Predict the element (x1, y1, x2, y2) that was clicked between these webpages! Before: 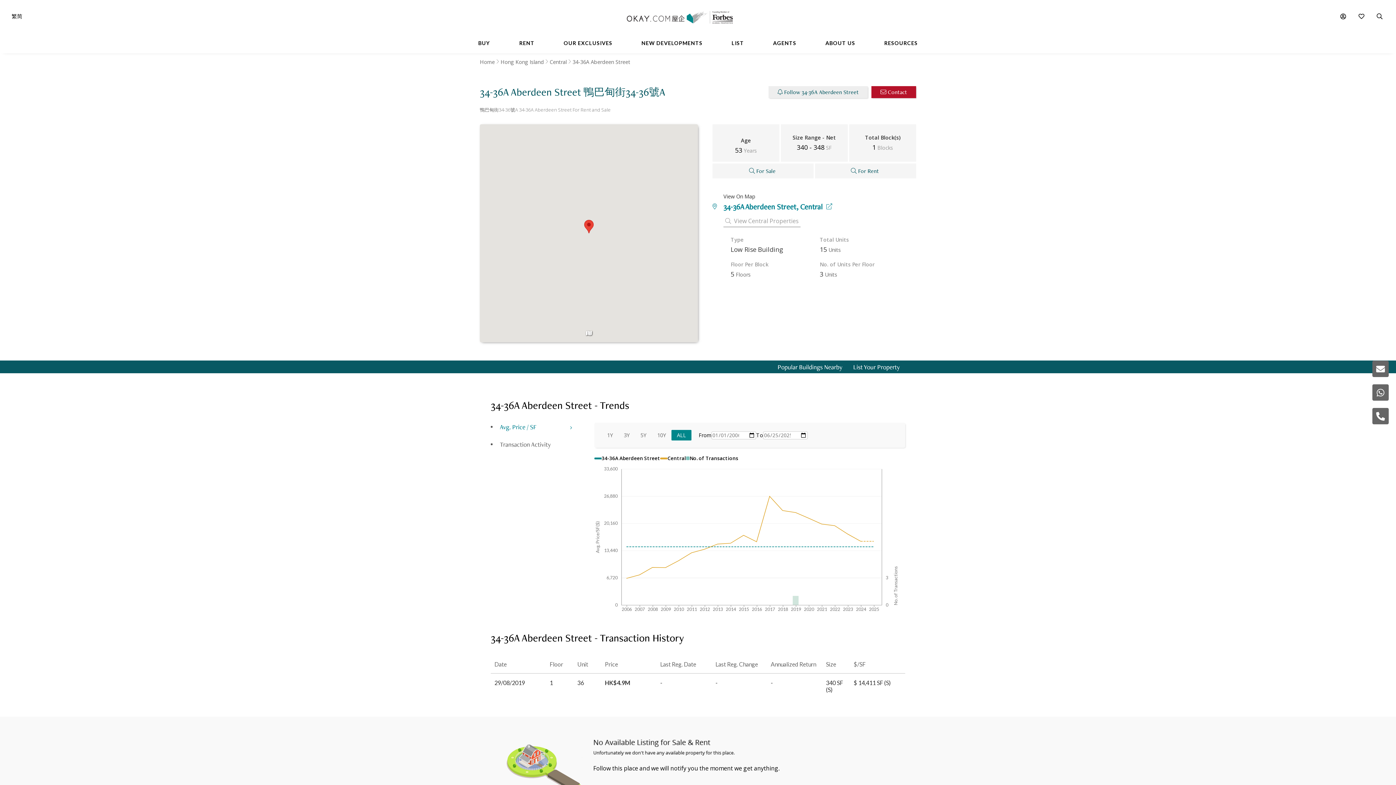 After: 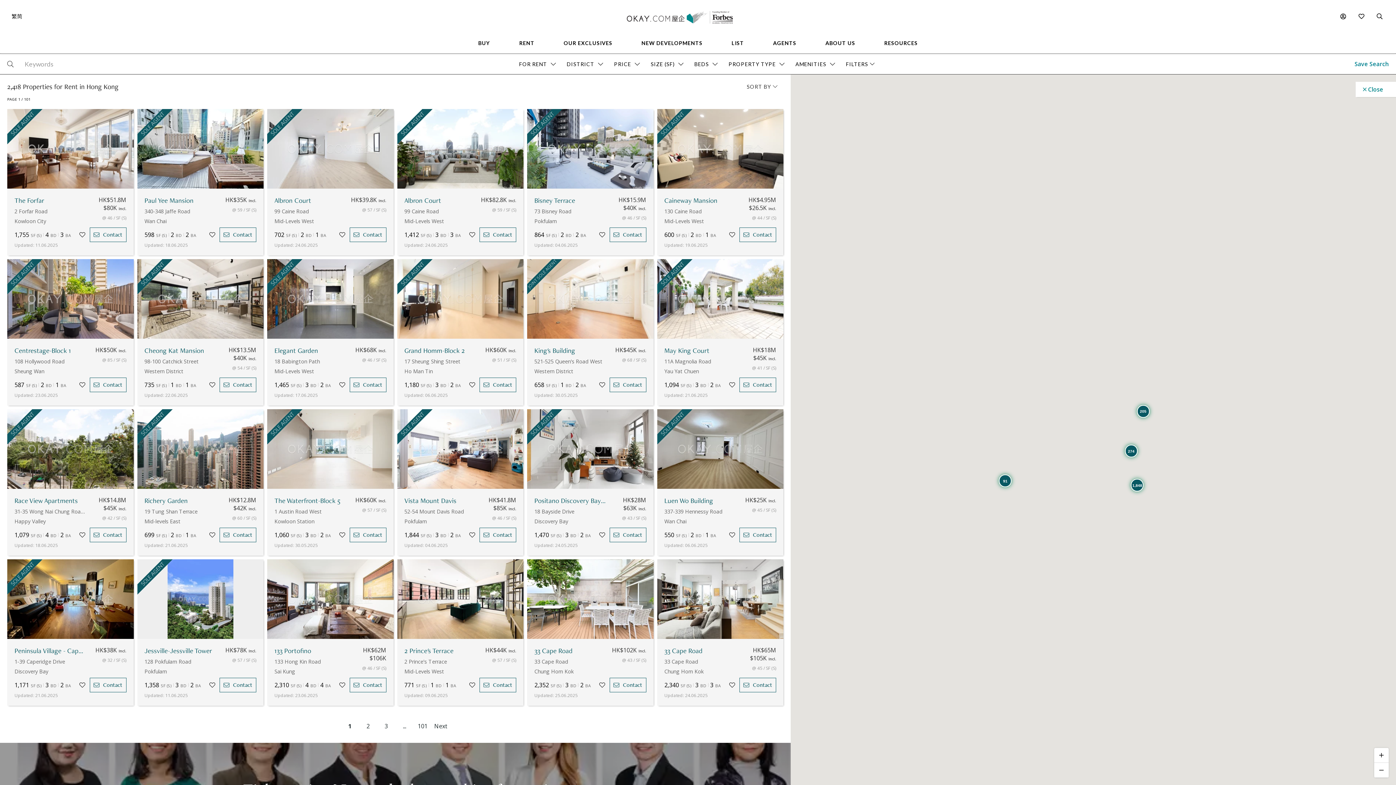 Action: bbox: (512, 32, 542, 53) label: RENT